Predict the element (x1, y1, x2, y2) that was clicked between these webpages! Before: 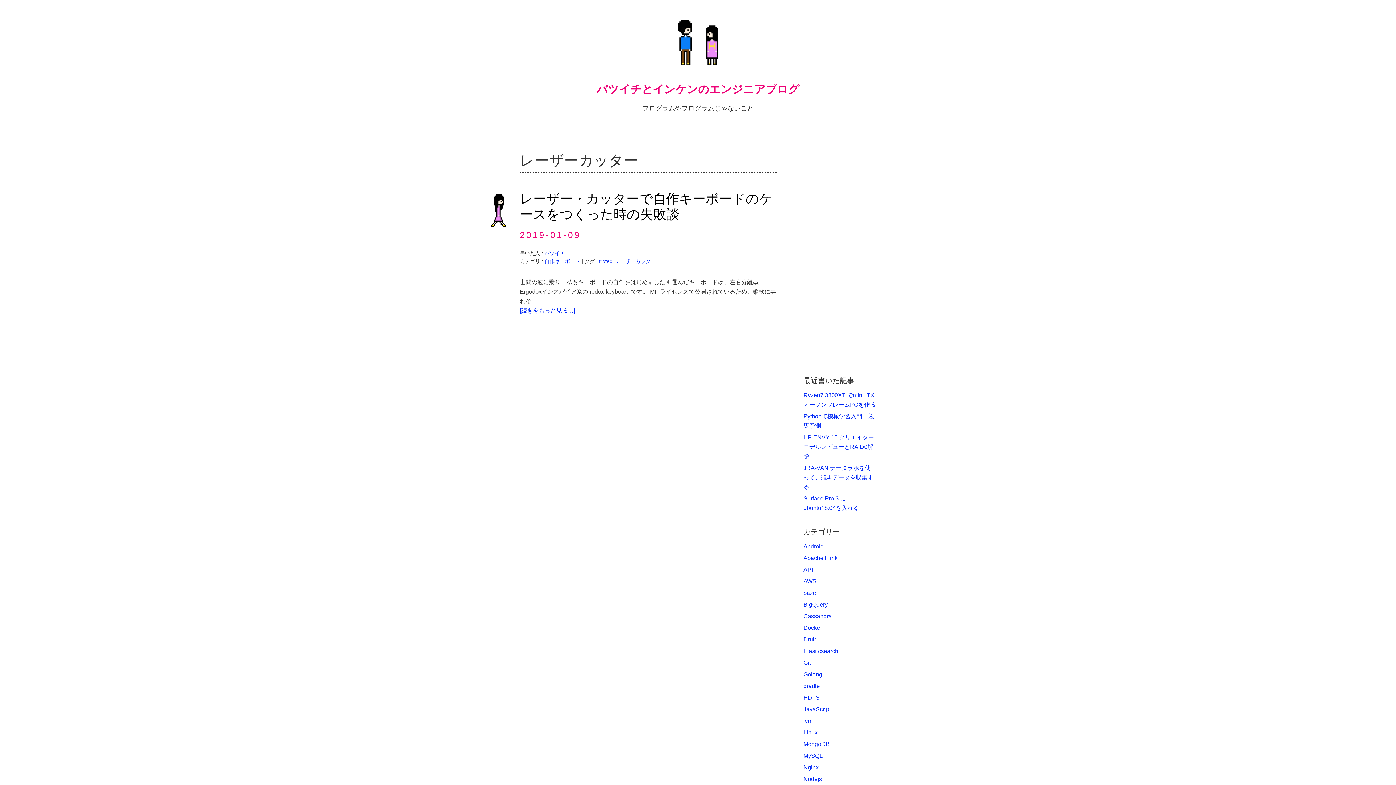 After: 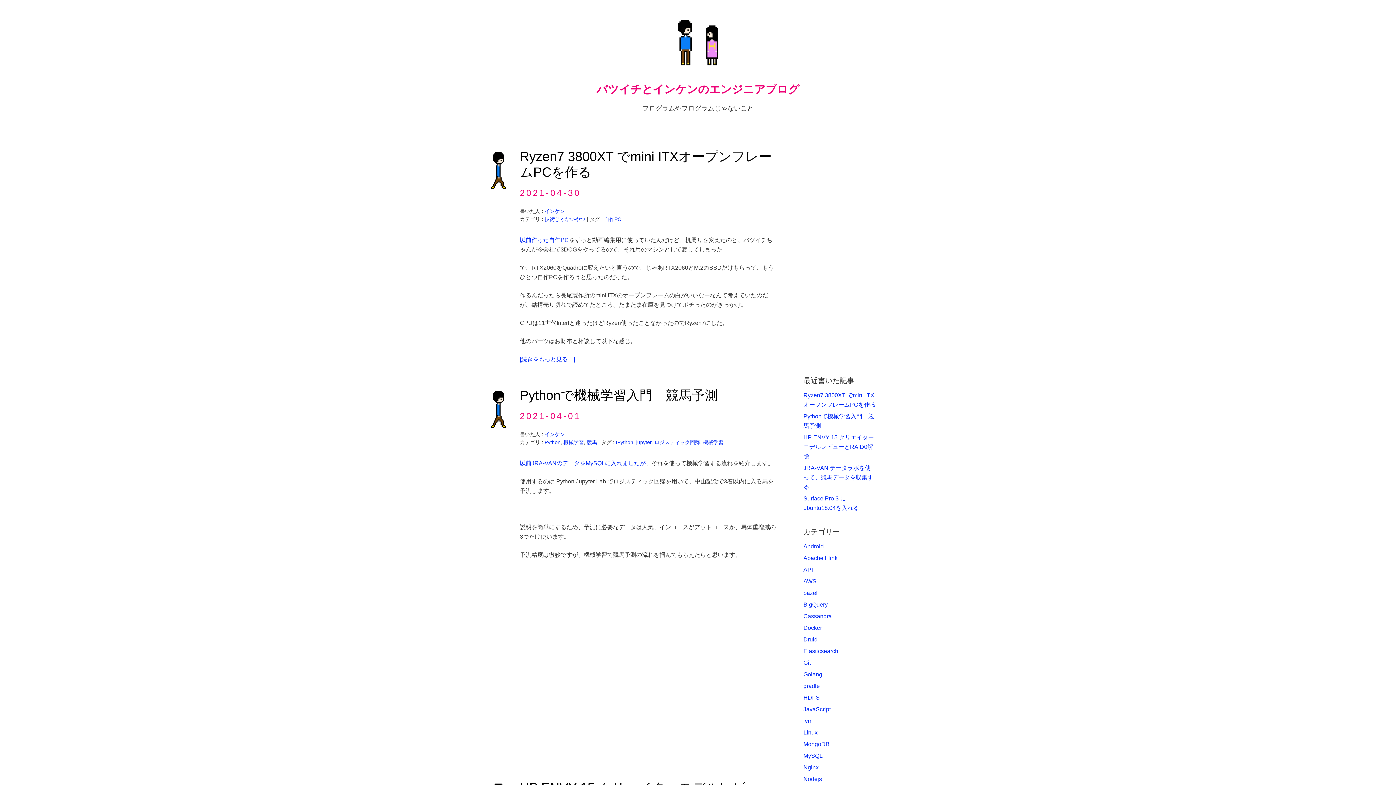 Action: bbox: (678, 60, 718, 66)